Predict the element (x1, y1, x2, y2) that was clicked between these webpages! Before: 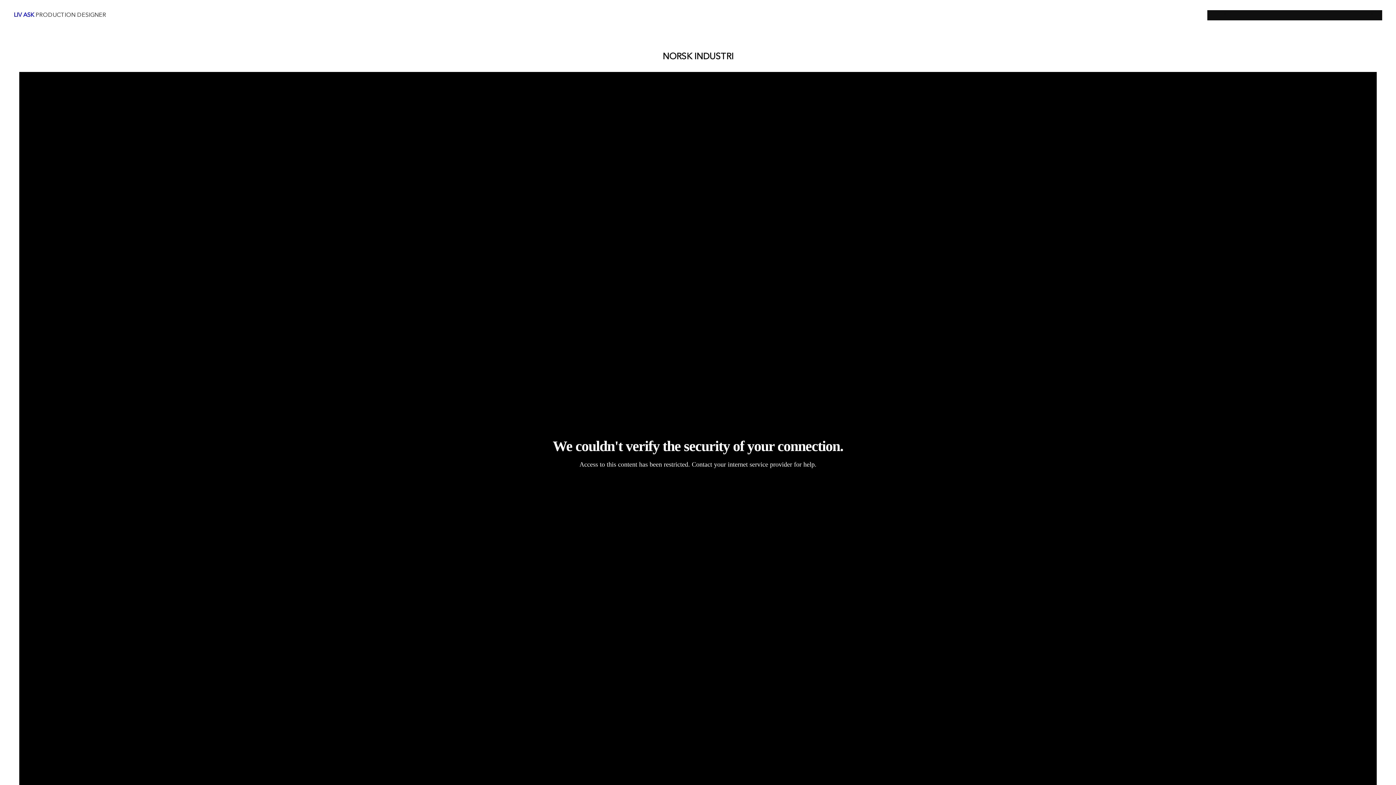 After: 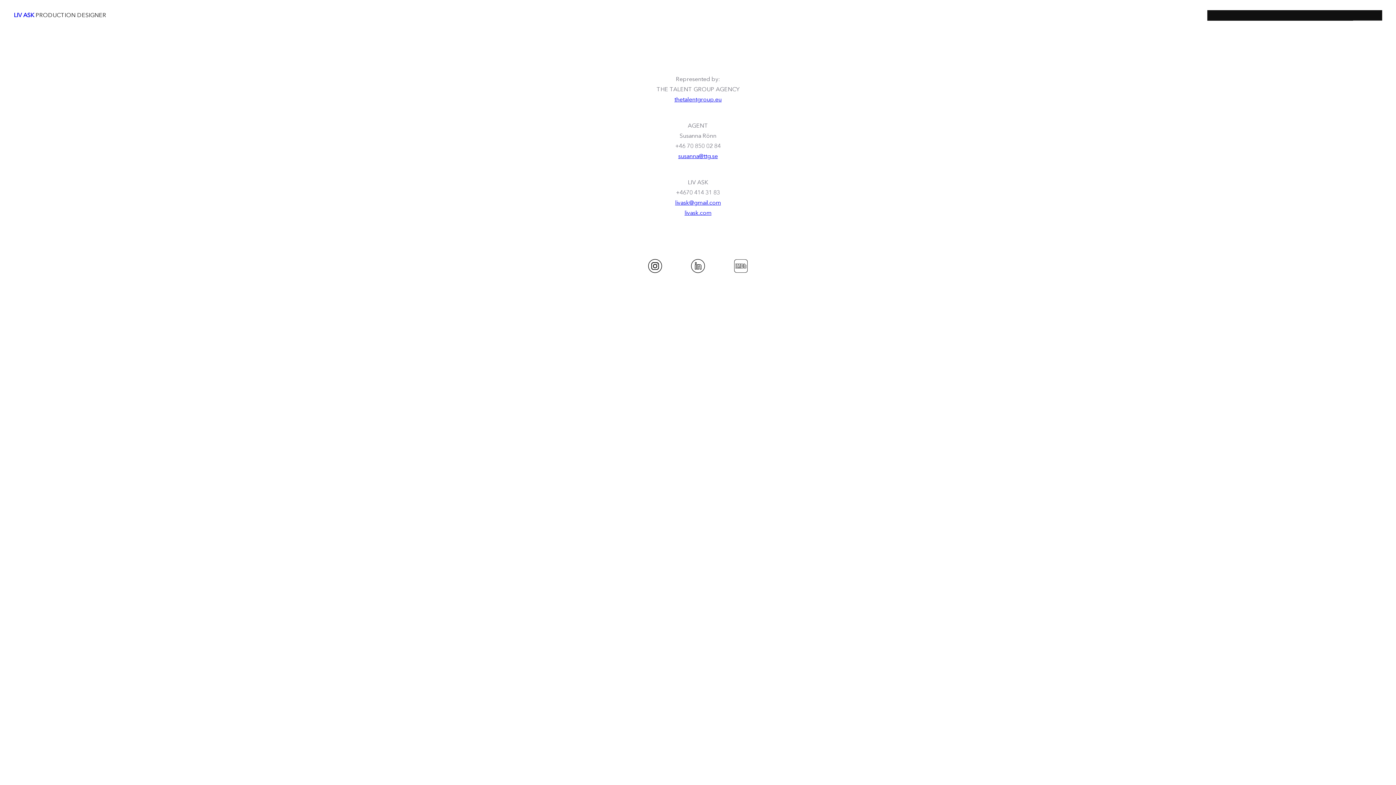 Action: bbox: (1353, 10, 1382, 20) label: CONTACT